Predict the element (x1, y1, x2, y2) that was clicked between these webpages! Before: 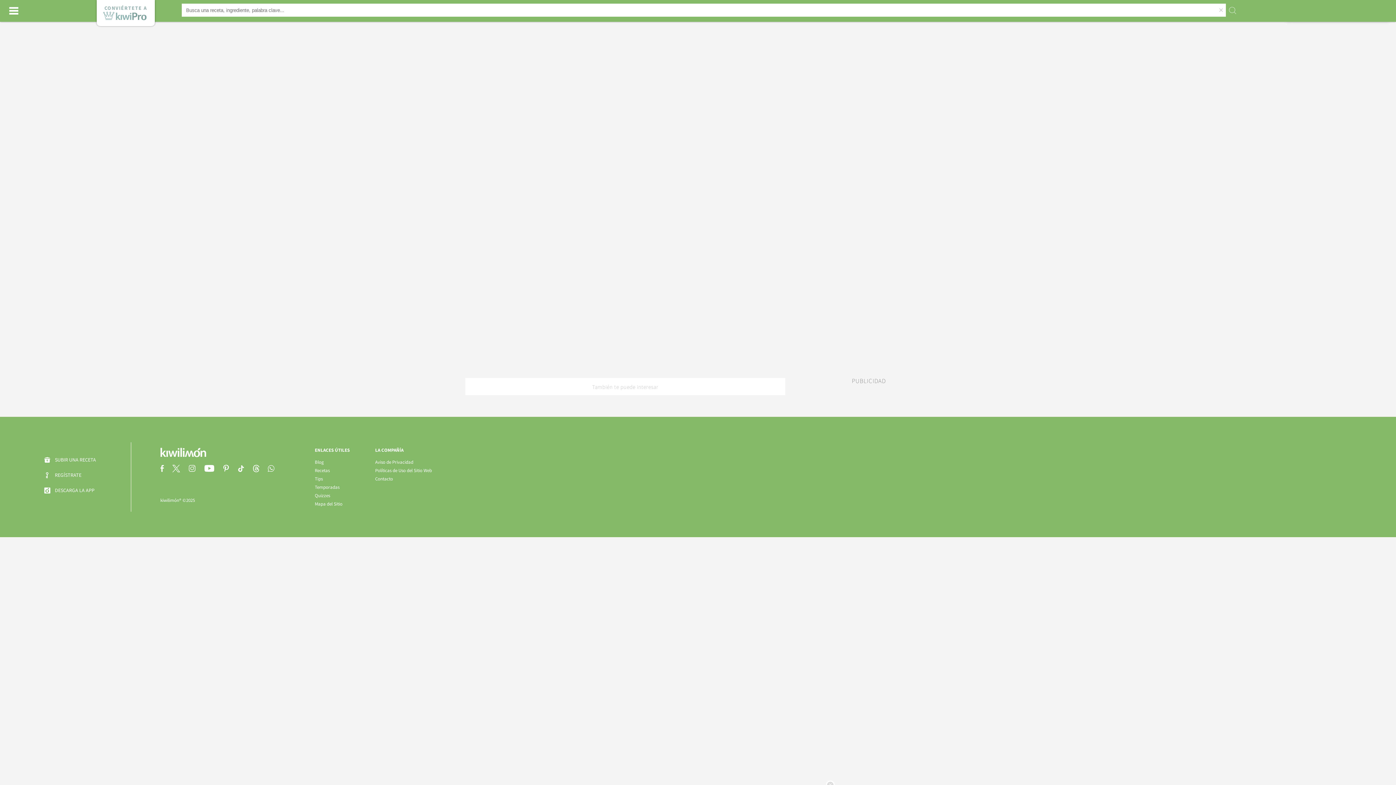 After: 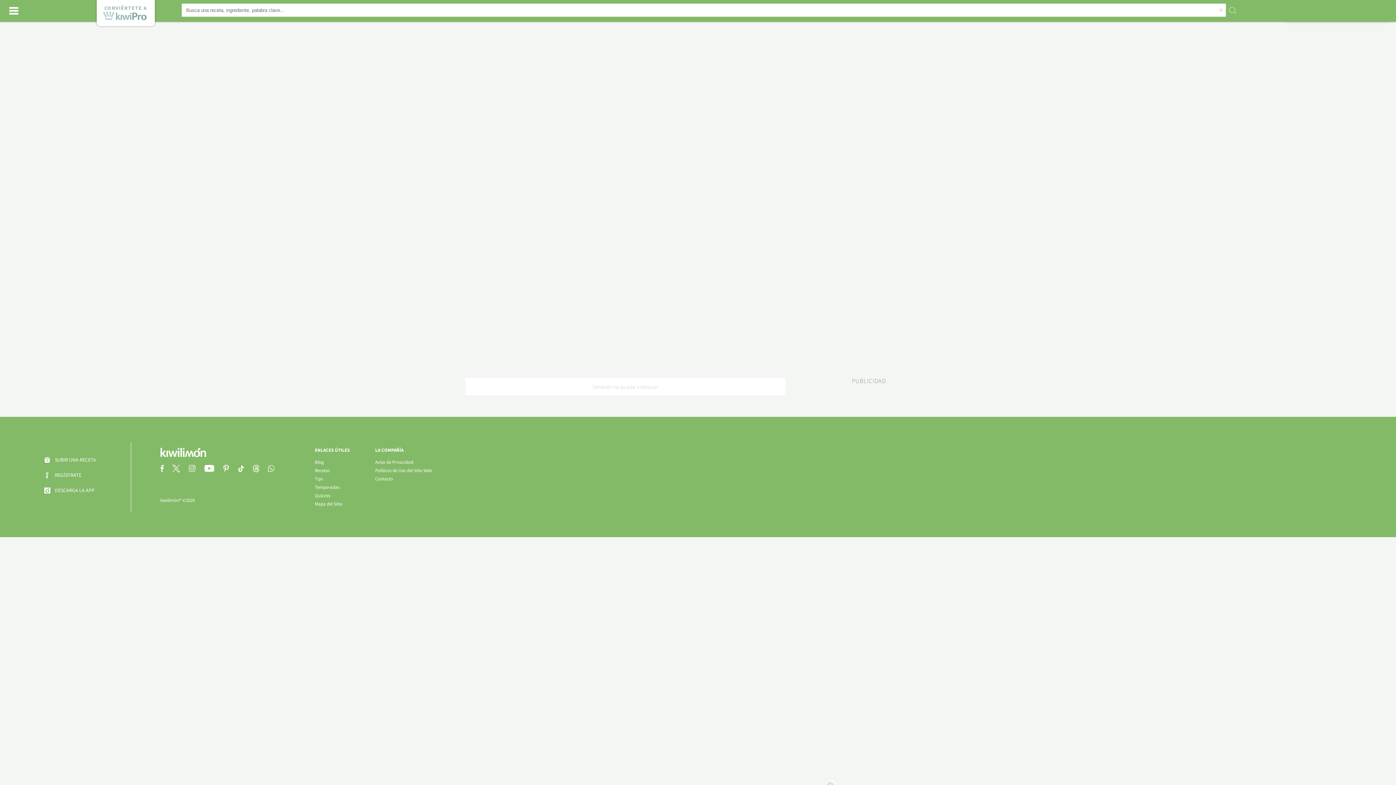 Action: bbox: (222, 467, 236, 473)